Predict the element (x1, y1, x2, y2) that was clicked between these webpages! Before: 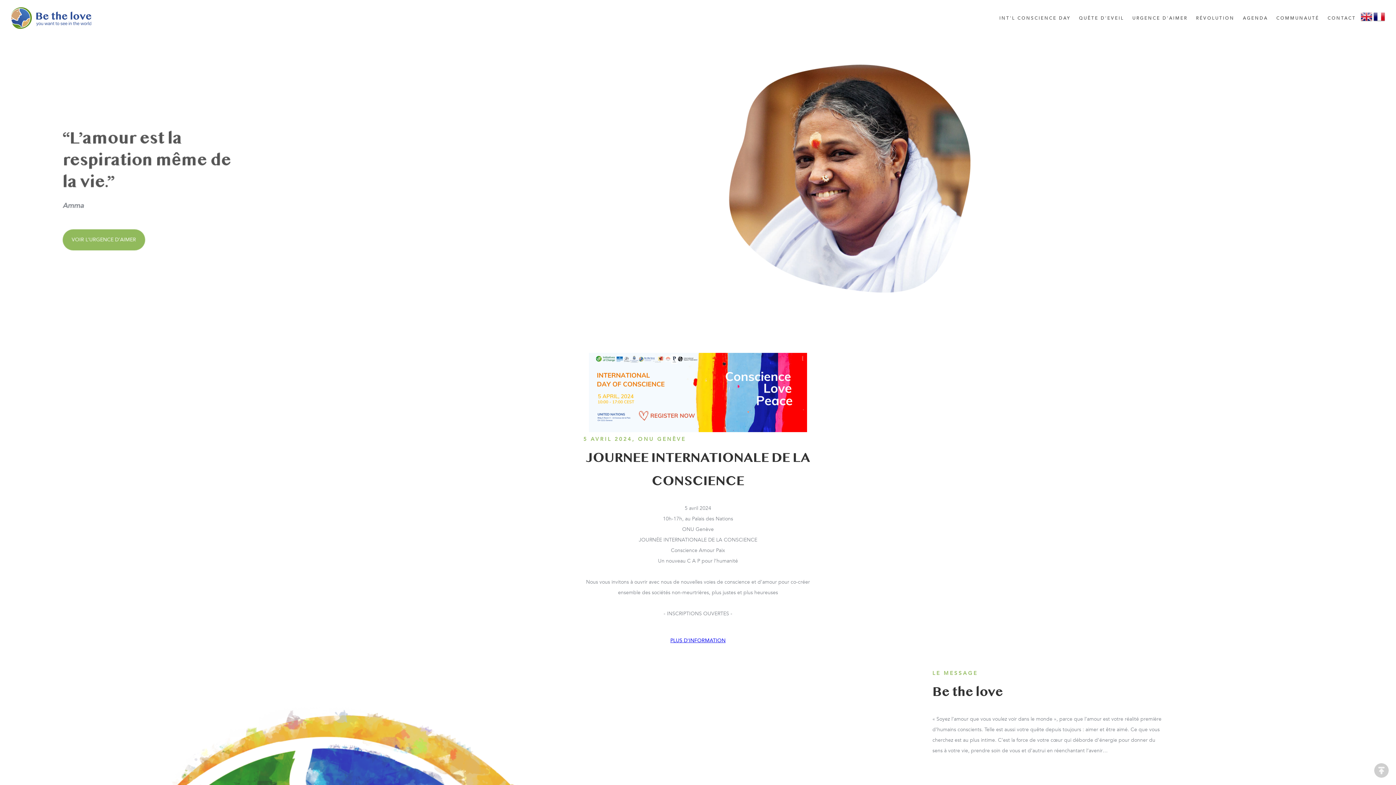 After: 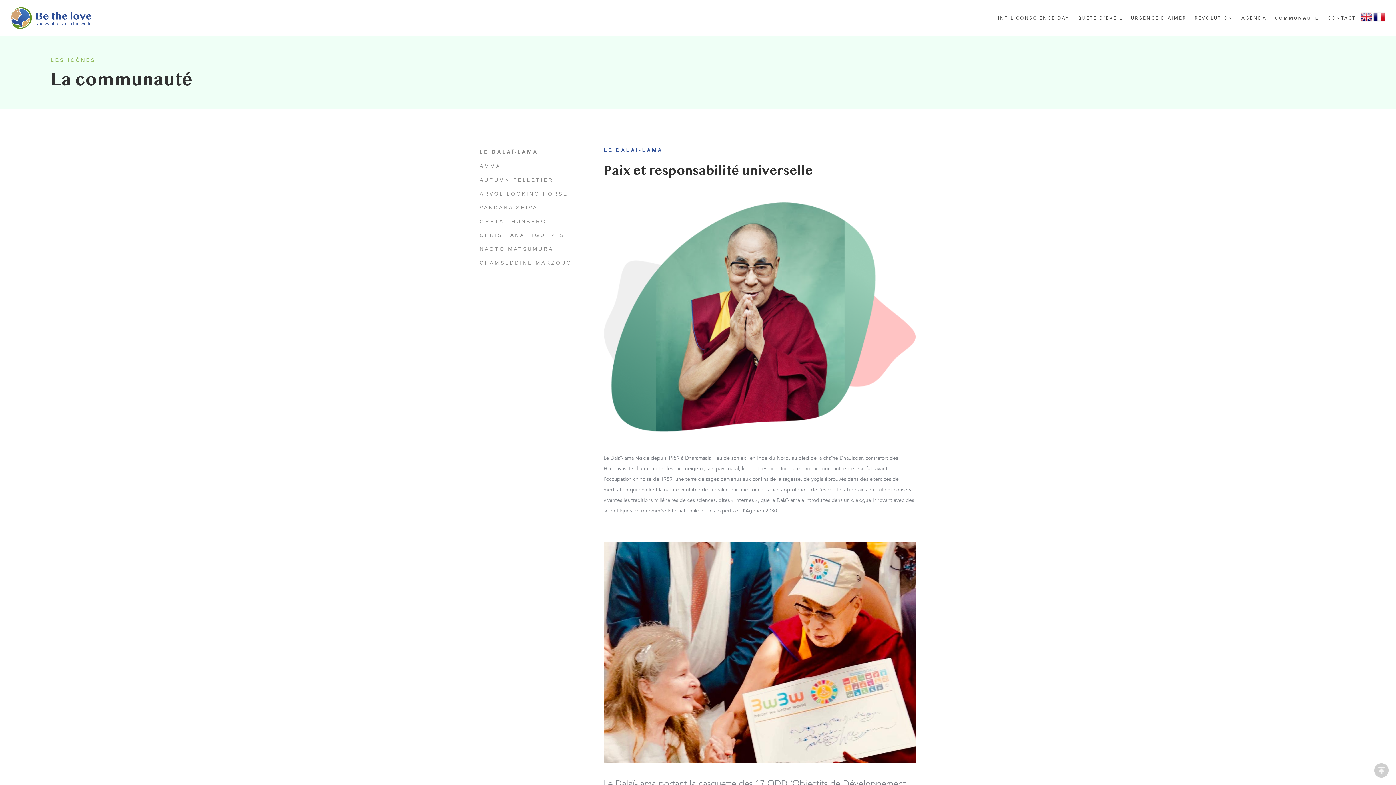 Action: bbox: (1276, 11, 1319, 24) label: COMMUNAUTÉ